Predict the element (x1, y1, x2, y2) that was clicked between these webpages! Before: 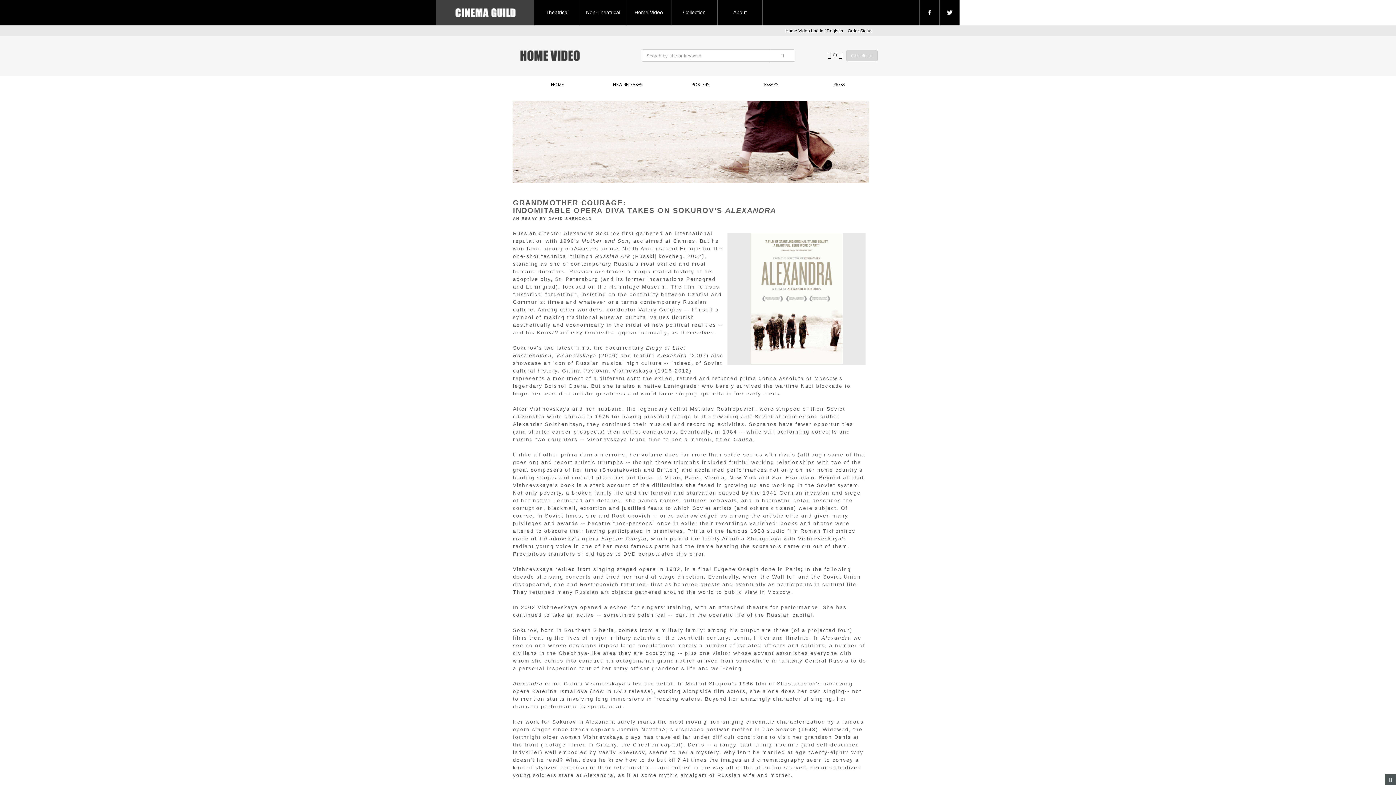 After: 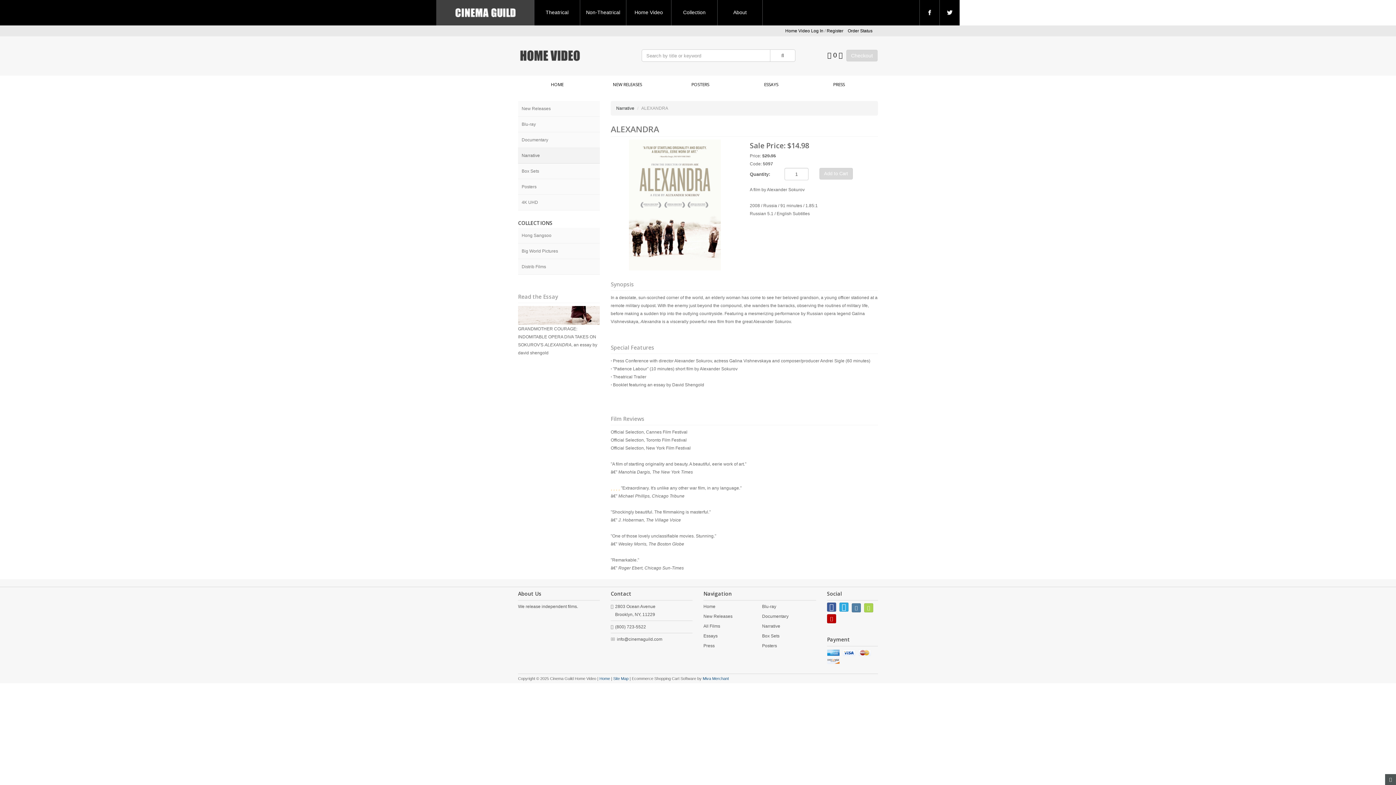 Action: bbox: (750, 295, 842, 301)